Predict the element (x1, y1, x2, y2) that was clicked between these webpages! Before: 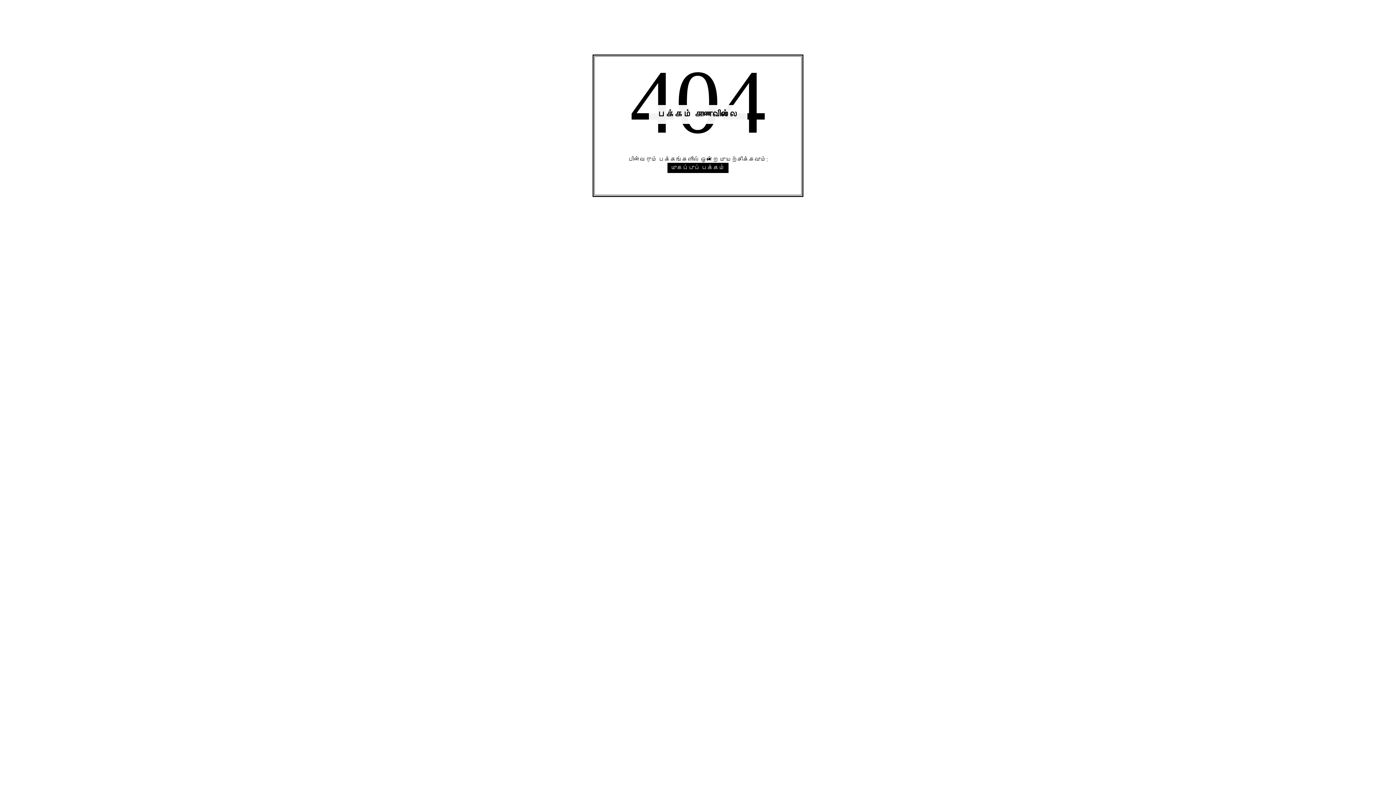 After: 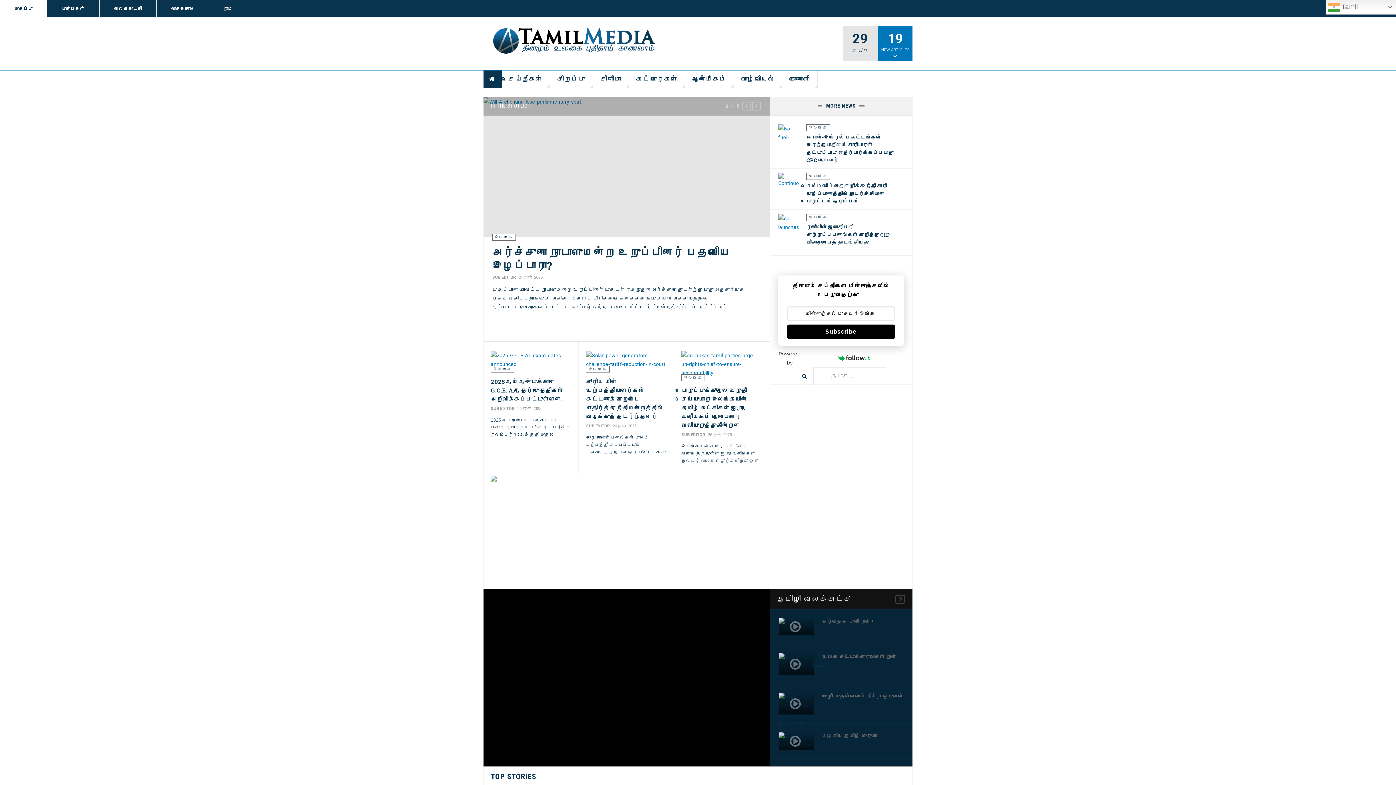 Action: label: முகப்புப் பக்கம் bbox: (667, 162, 728, 173)